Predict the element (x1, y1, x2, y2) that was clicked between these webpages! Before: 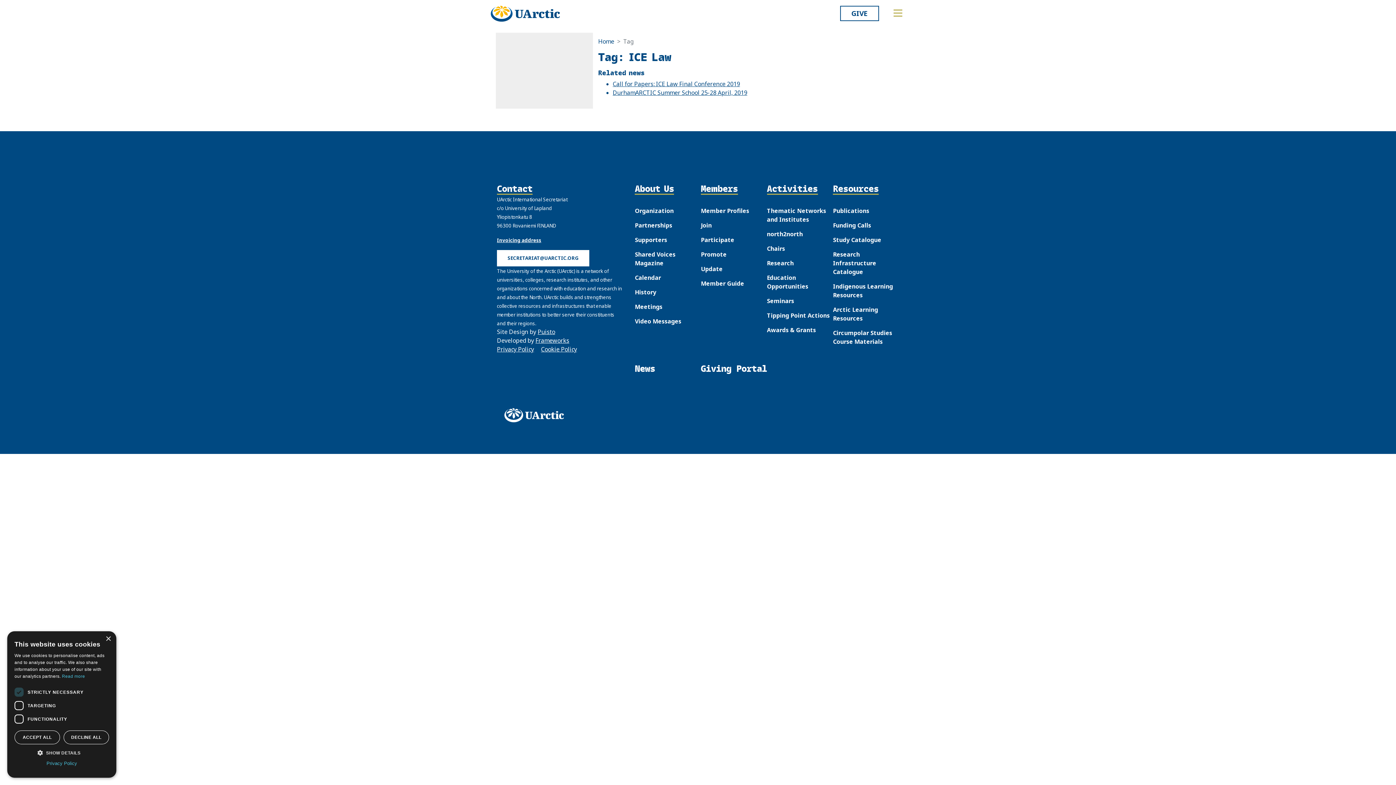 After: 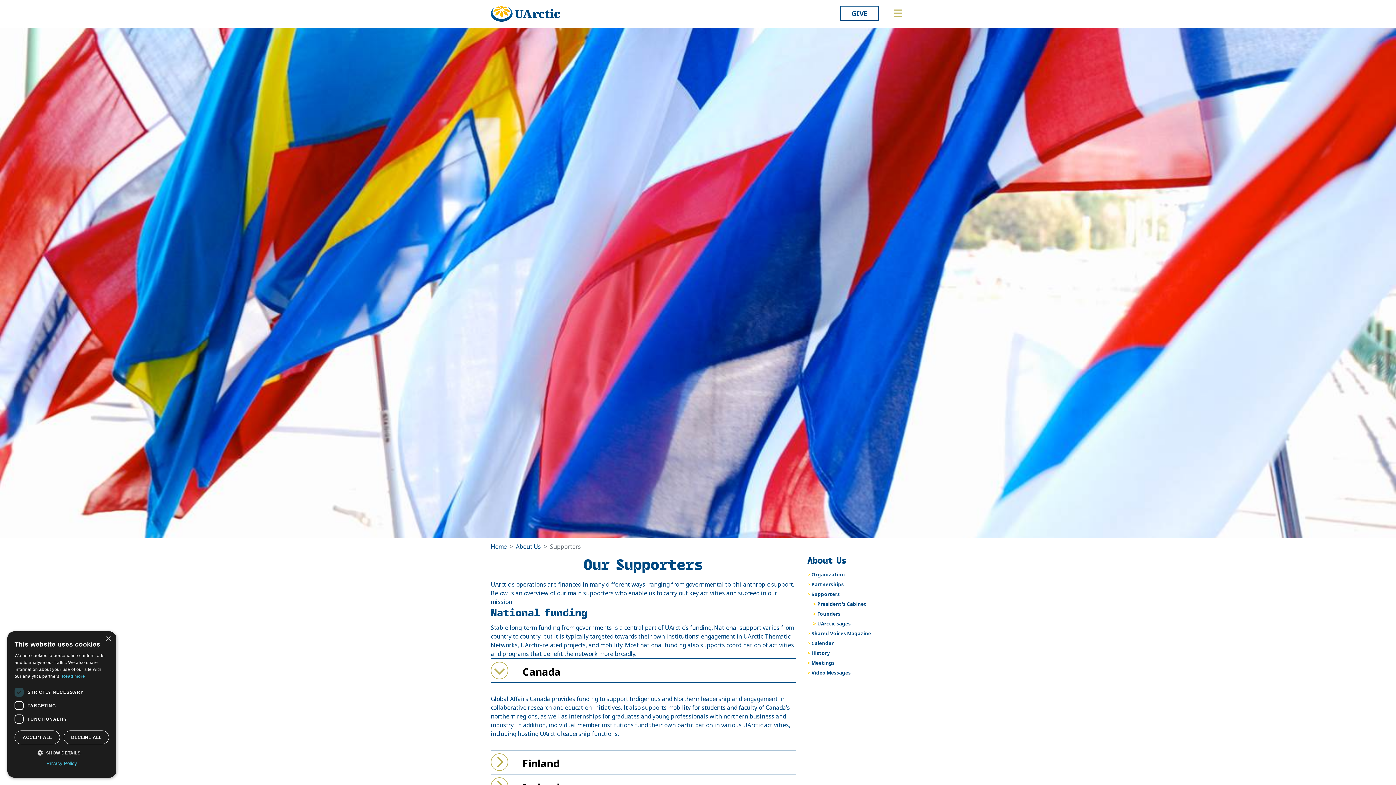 Action: label: Supporters bbox: (635, 235, 667, 244)